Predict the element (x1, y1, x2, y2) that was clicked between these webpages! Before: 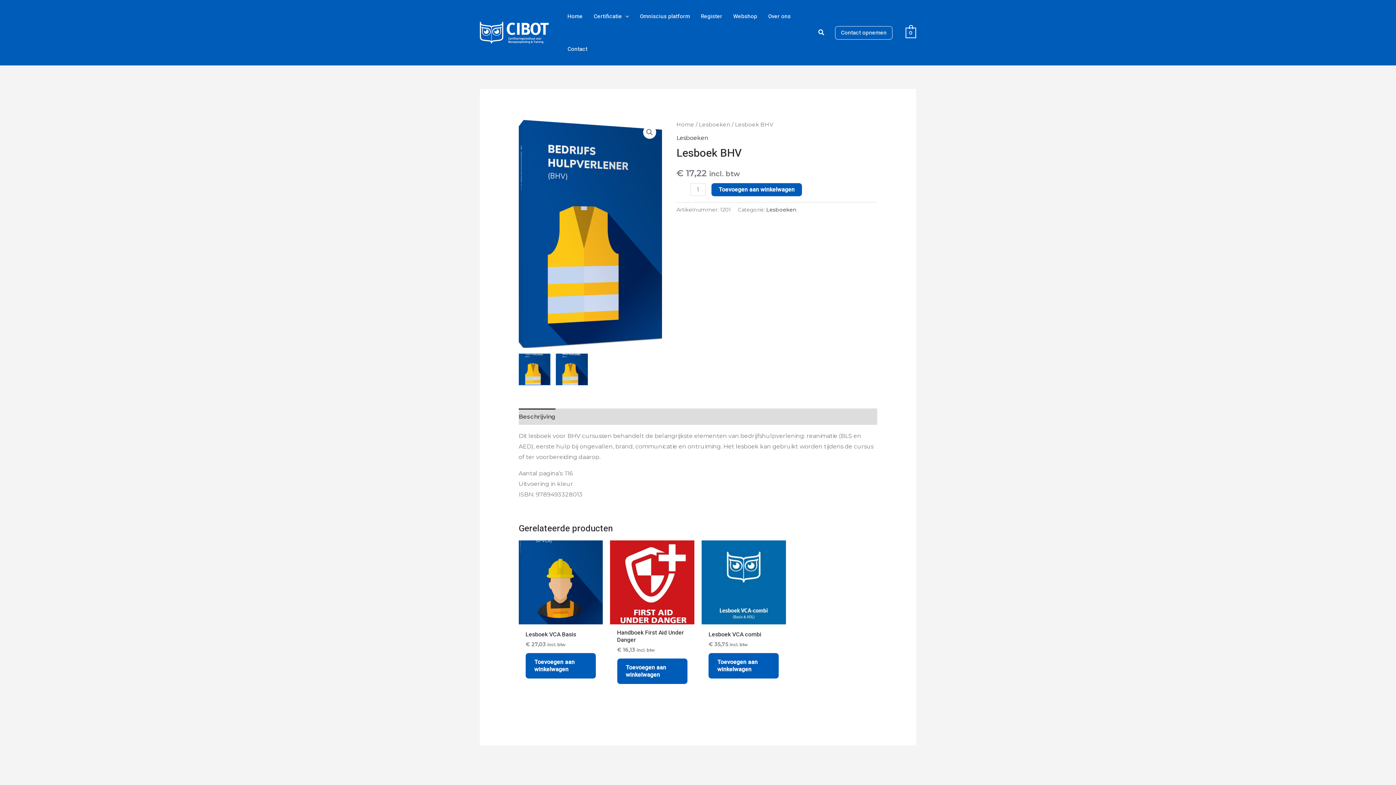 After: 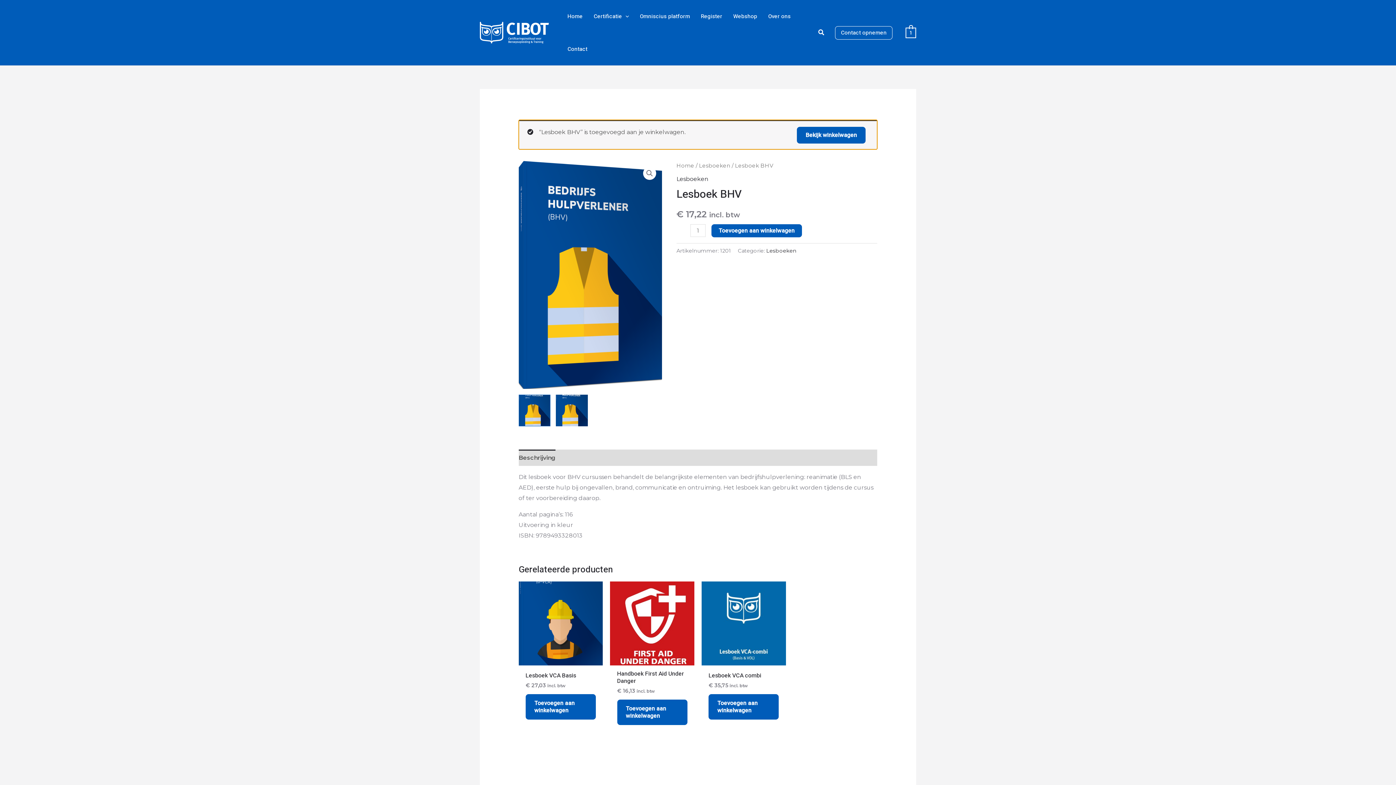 Action: bbox: (711, 183, 802, 196) label: Toevoegen aan winkelwagen